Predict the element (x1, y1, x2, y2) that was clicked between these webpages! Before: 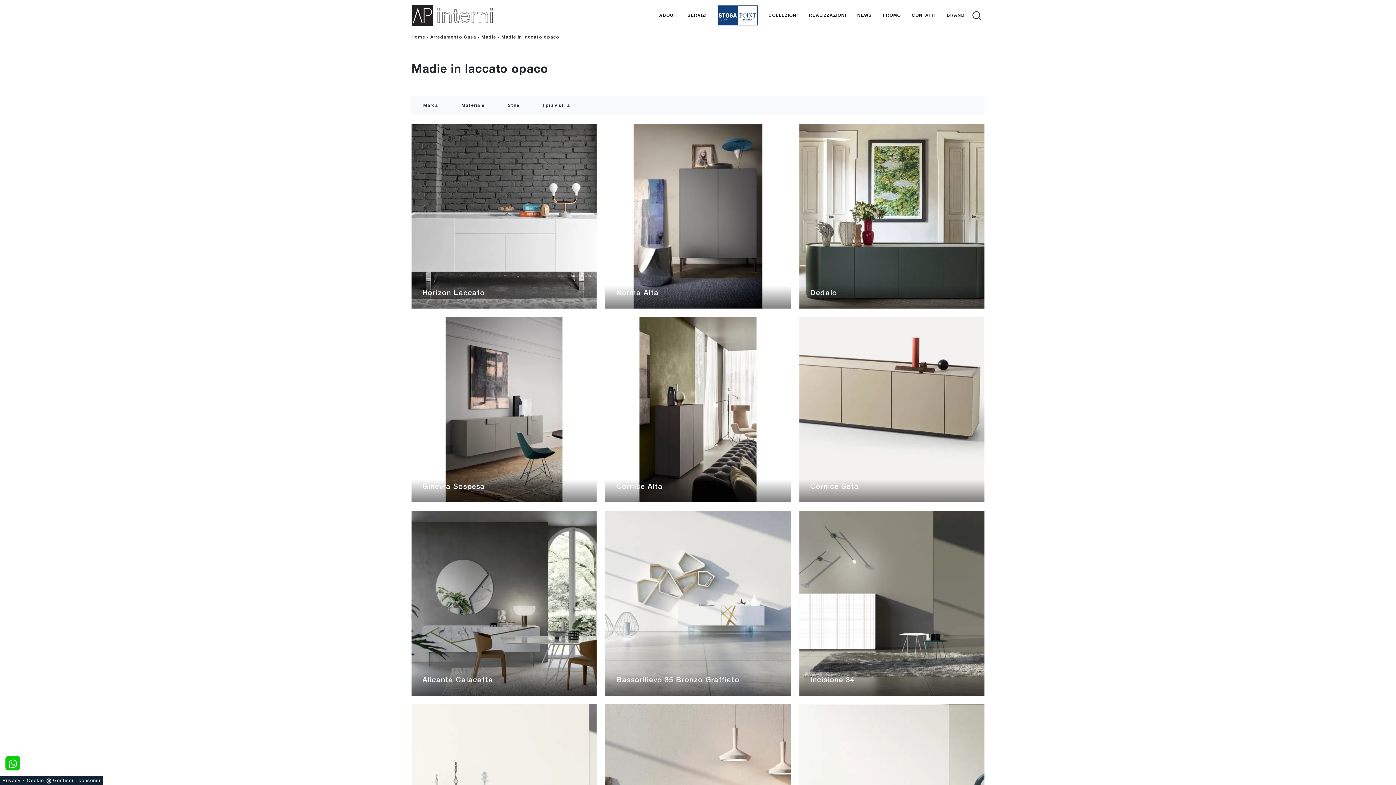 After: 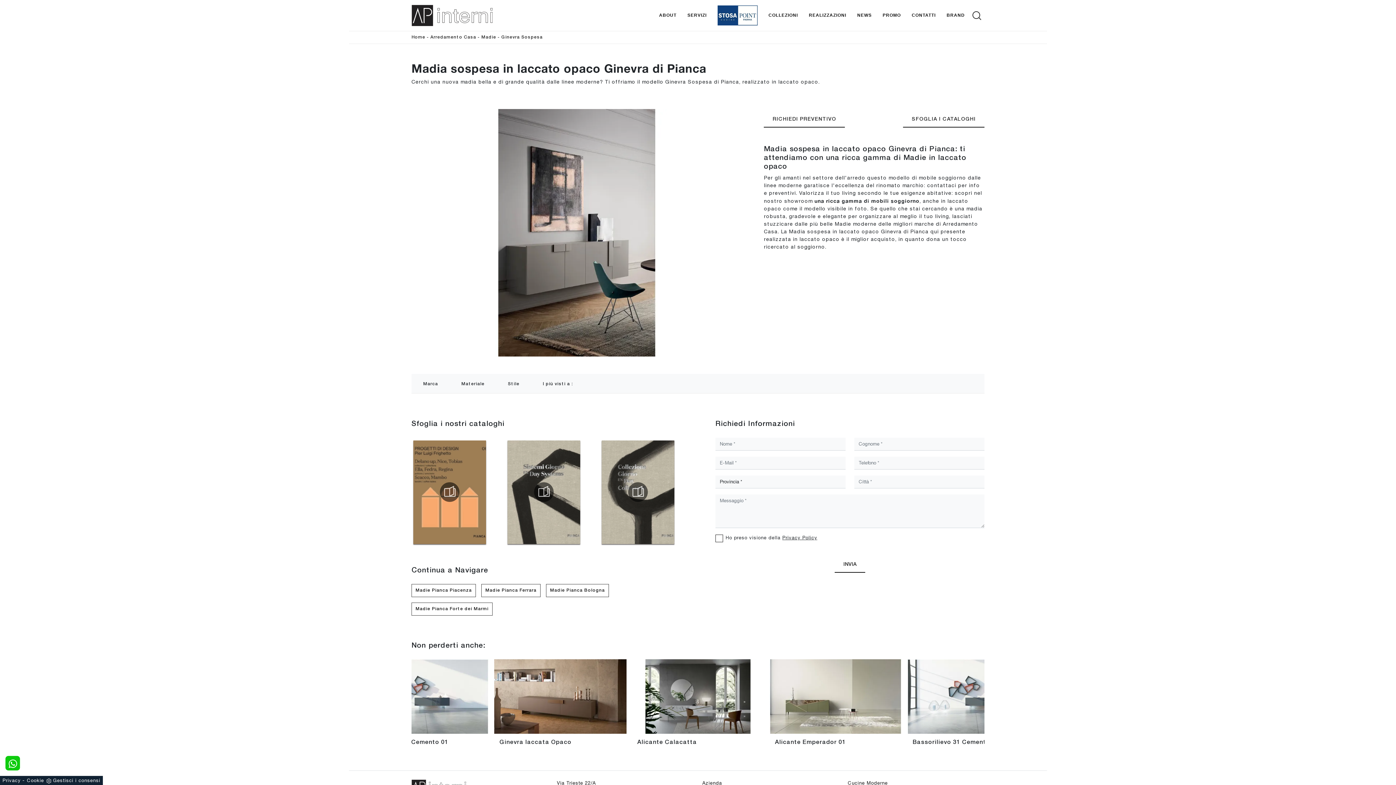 Action: bbox: (411, 317, 596, 502) label: Ginevra Sospesa

Cerchi una nuova madia bella e di grande qualità dalle linee moderne? Ti offriamo il modello Ginevra Sospesa di Pianca, realizzato in laccato opaco.